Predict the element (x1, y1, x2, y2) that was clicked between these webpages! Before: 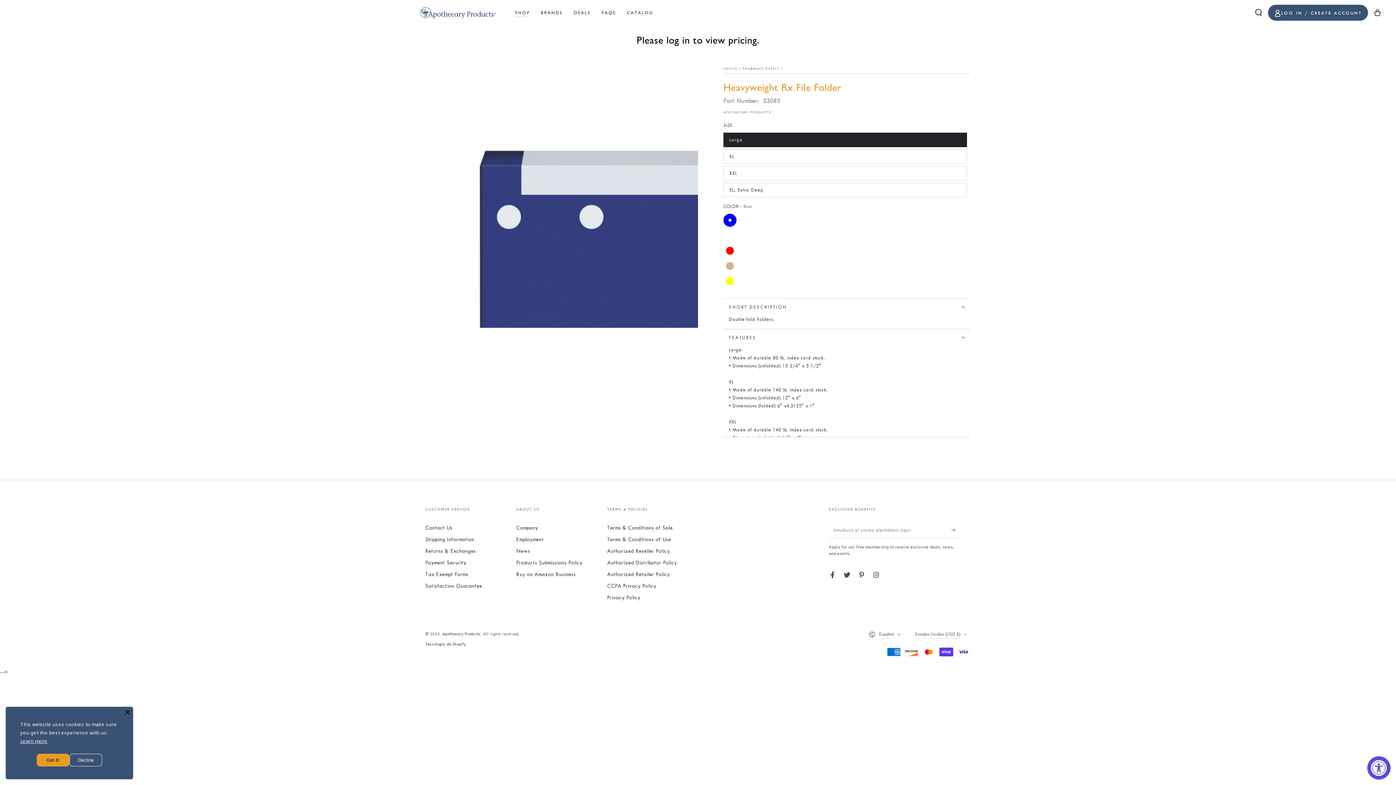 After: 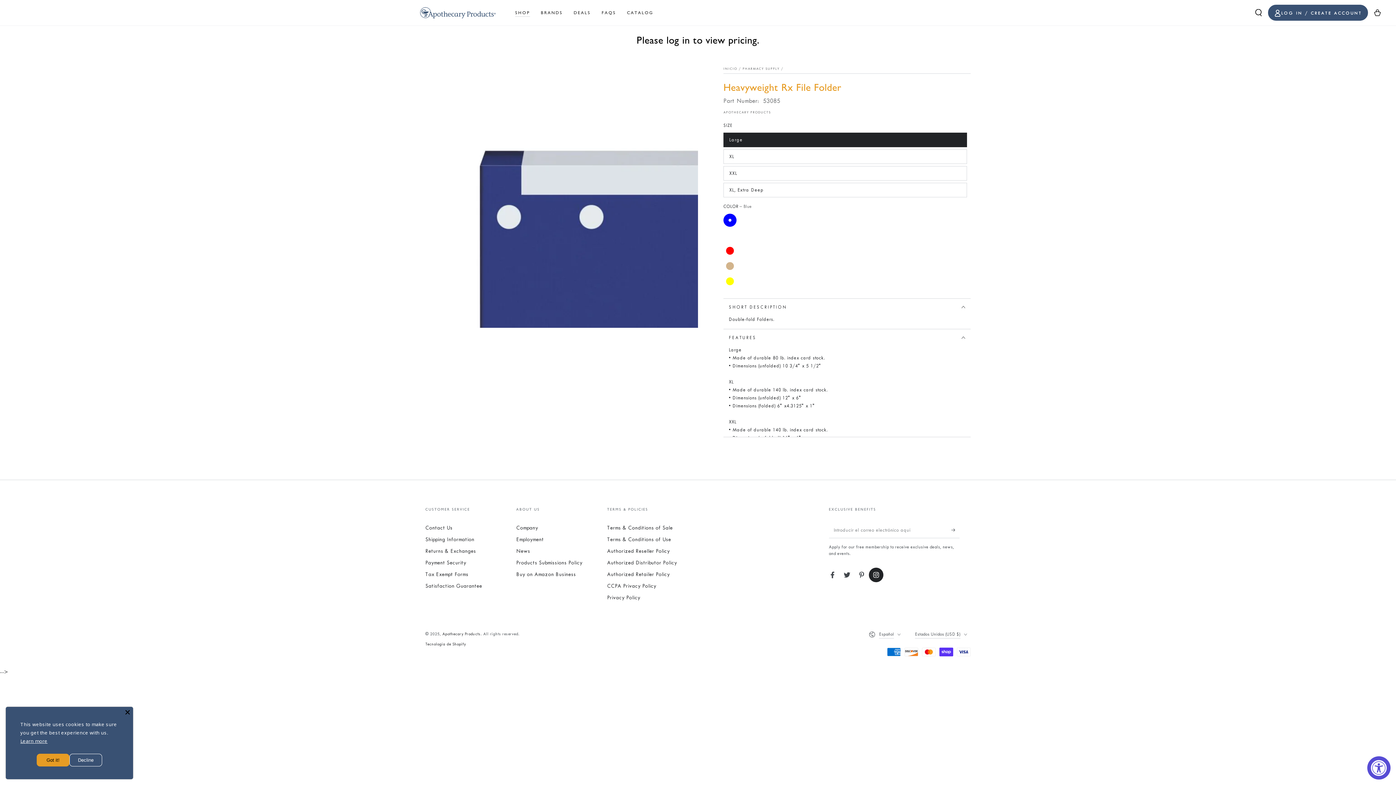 Action: bbox: (869, 568, 883, 582) label: Instagram